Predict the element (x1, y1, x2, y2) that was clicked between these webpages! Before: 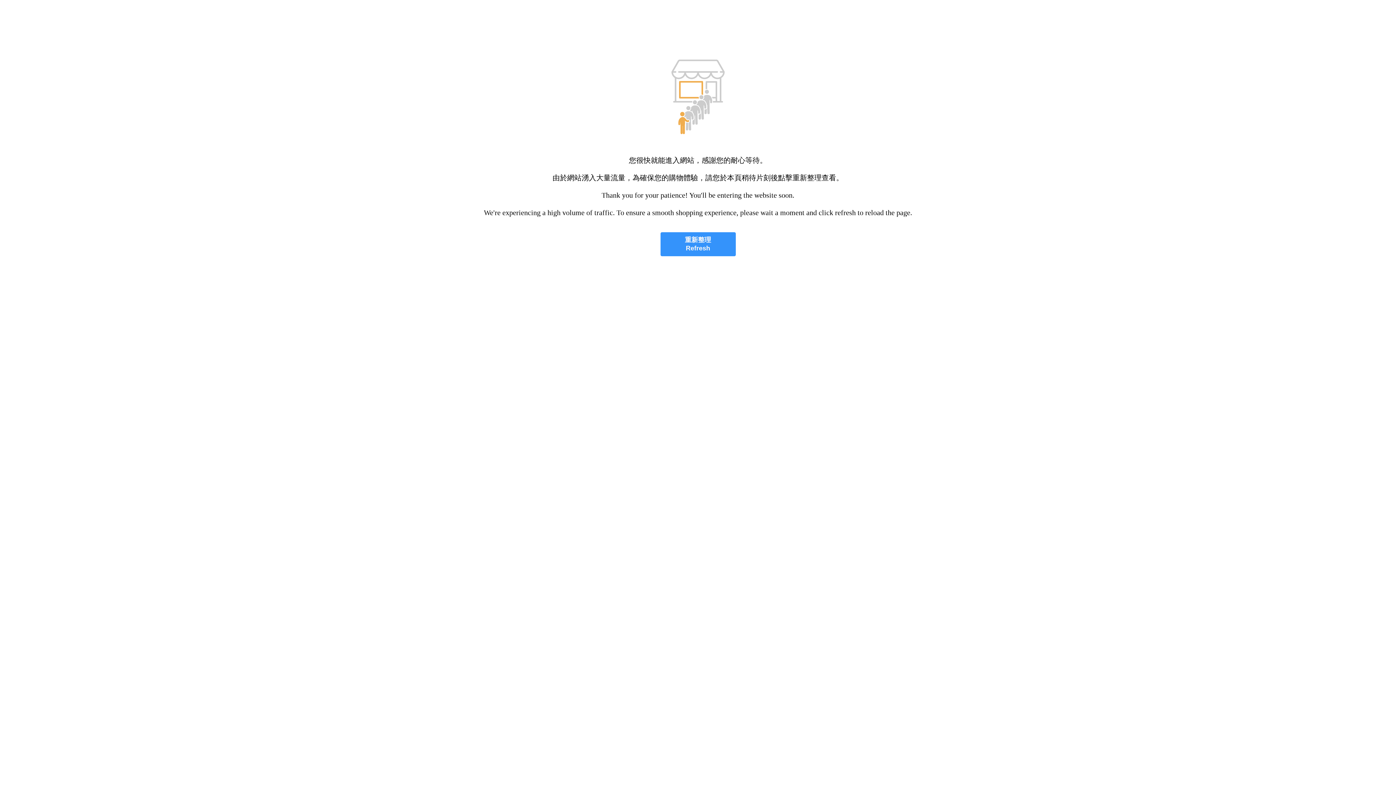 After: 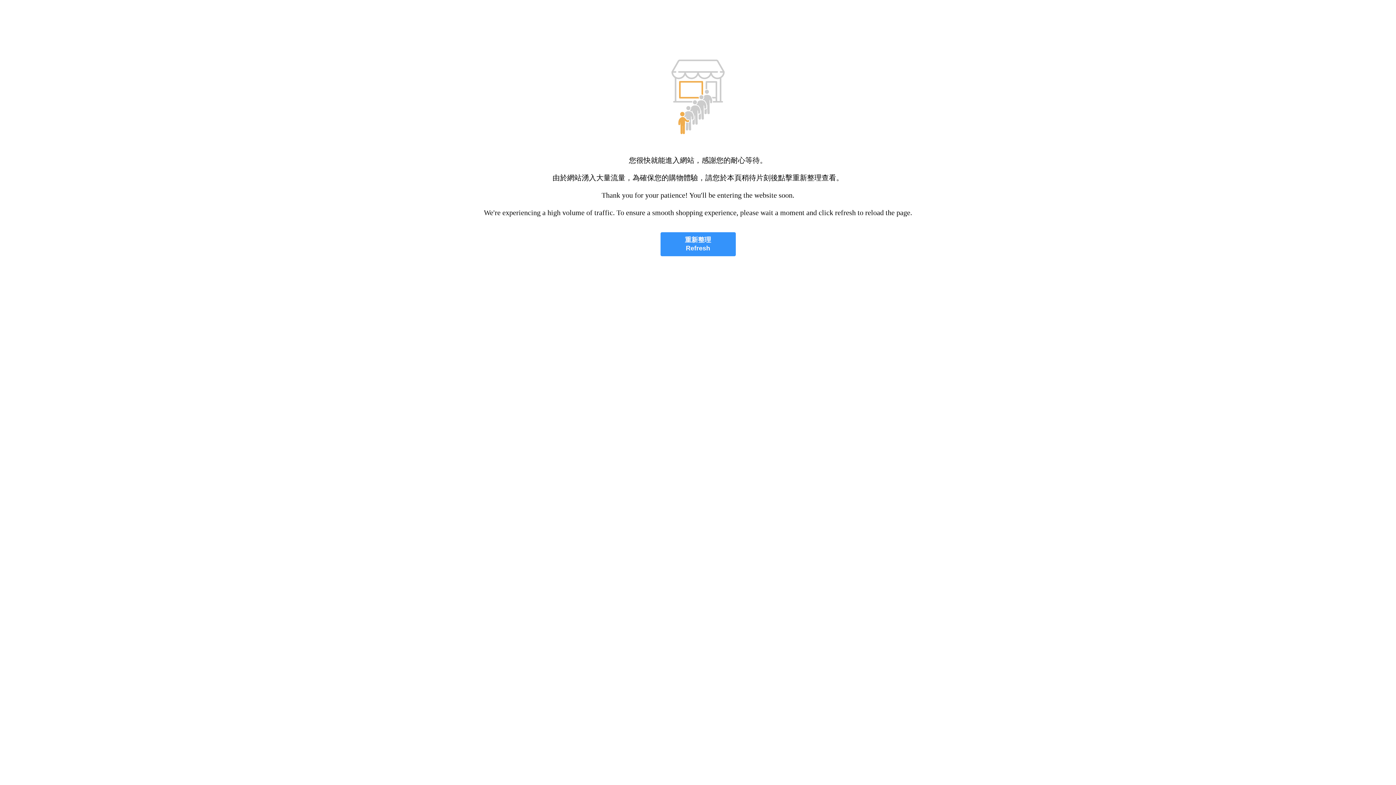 Action: bbox: (660, 232, 735, 256) label: 重新整理
Refresh